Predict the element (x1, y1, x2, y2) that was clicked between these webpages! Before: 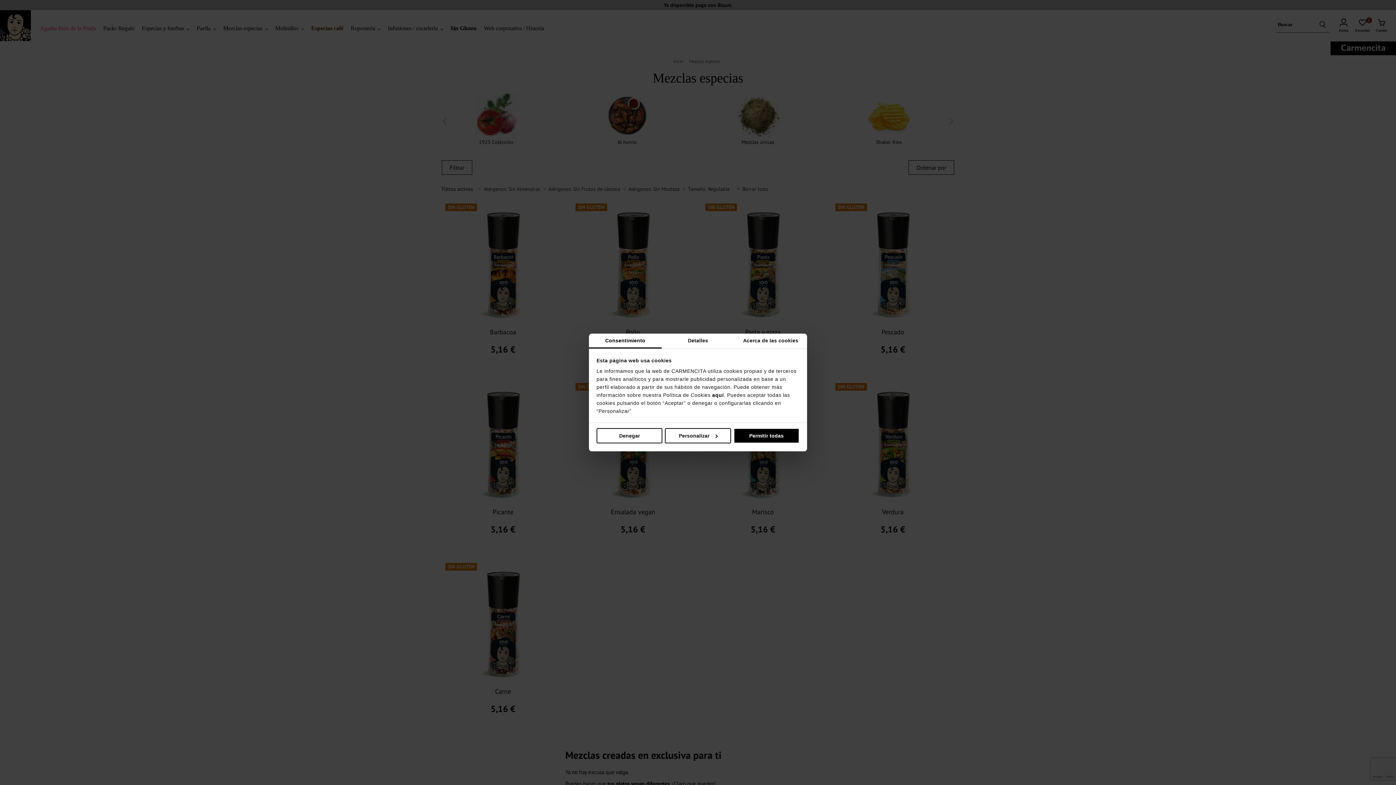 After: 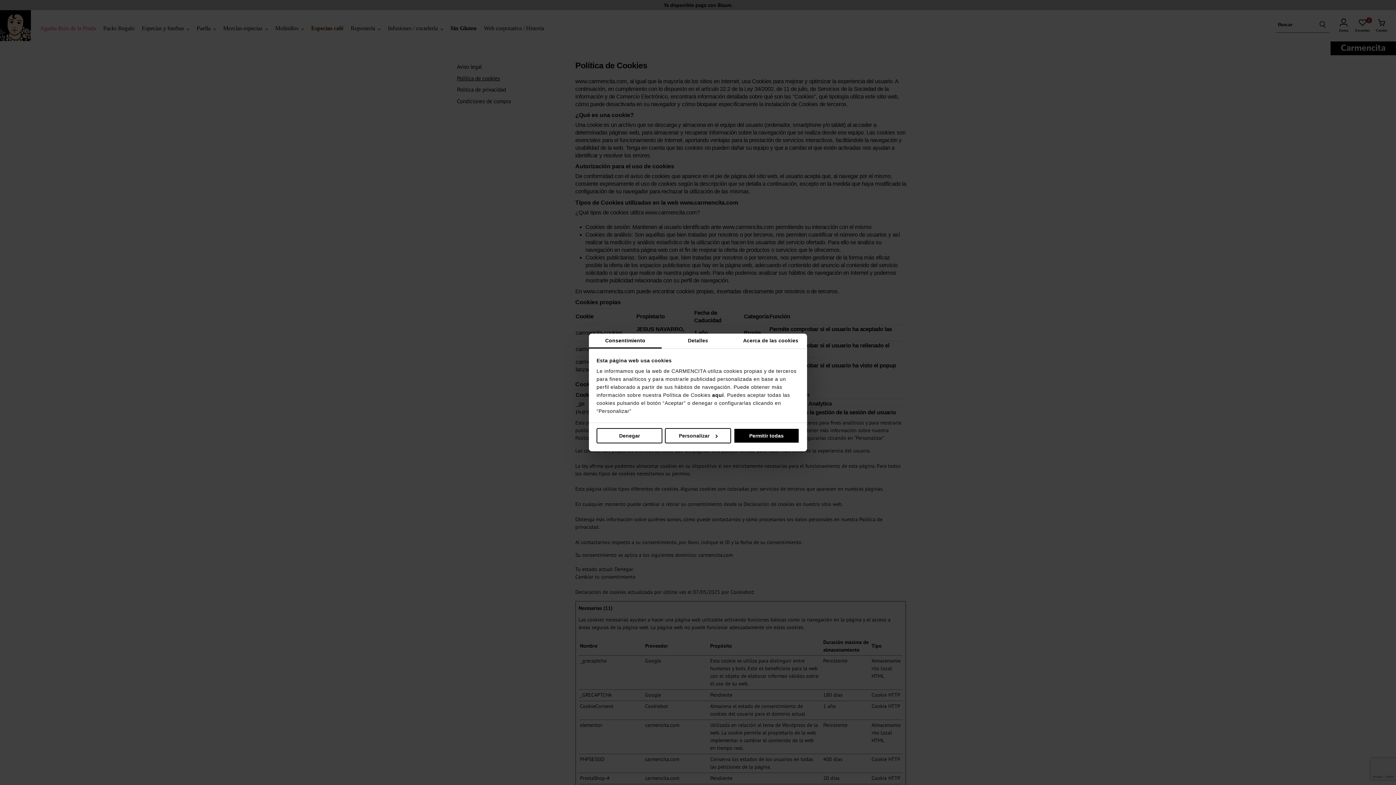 Action: label: aquí bbox: (712, 392, 724, 398)